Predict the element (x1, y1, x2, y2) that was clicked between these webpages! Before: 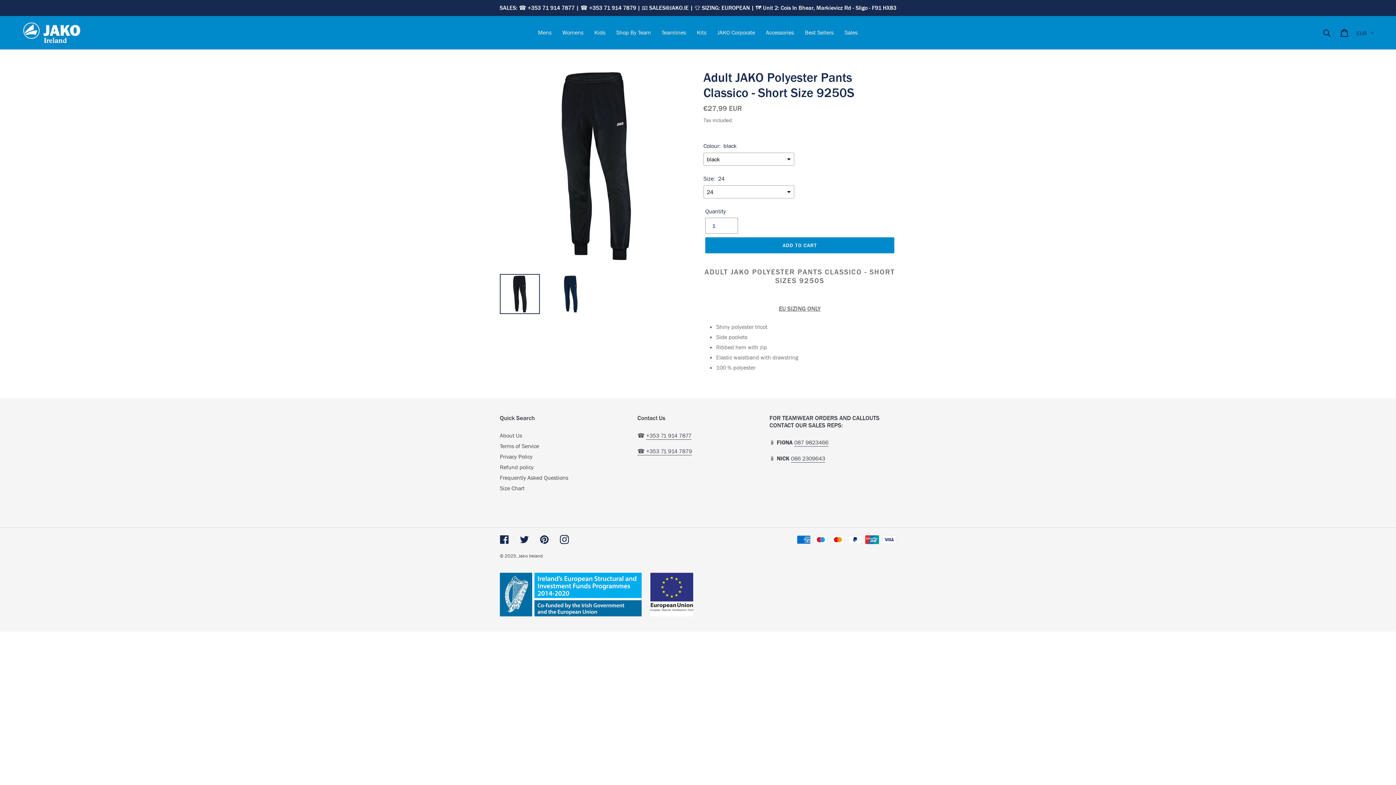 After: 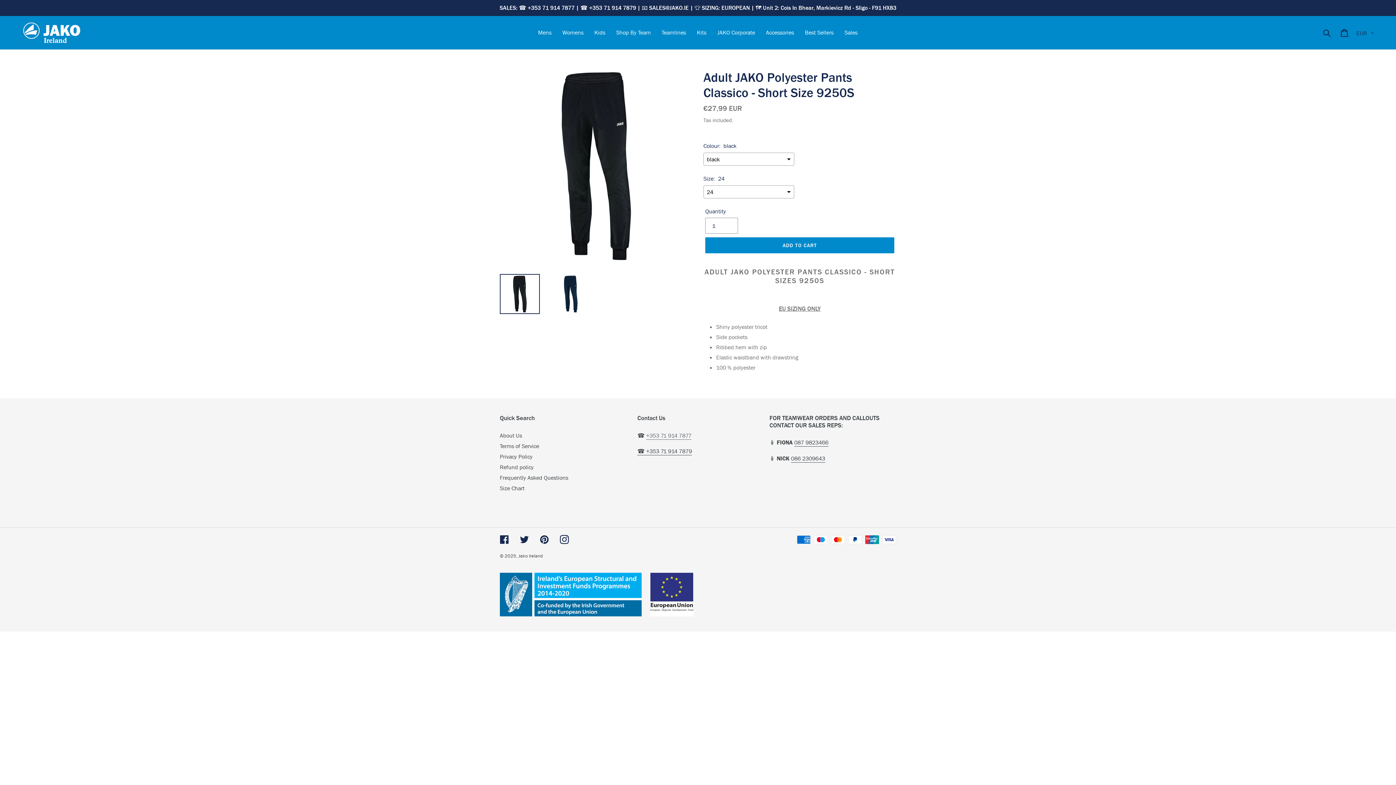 Action: bbox: (646, 431, 691, 439) label: +353 71 914 7877